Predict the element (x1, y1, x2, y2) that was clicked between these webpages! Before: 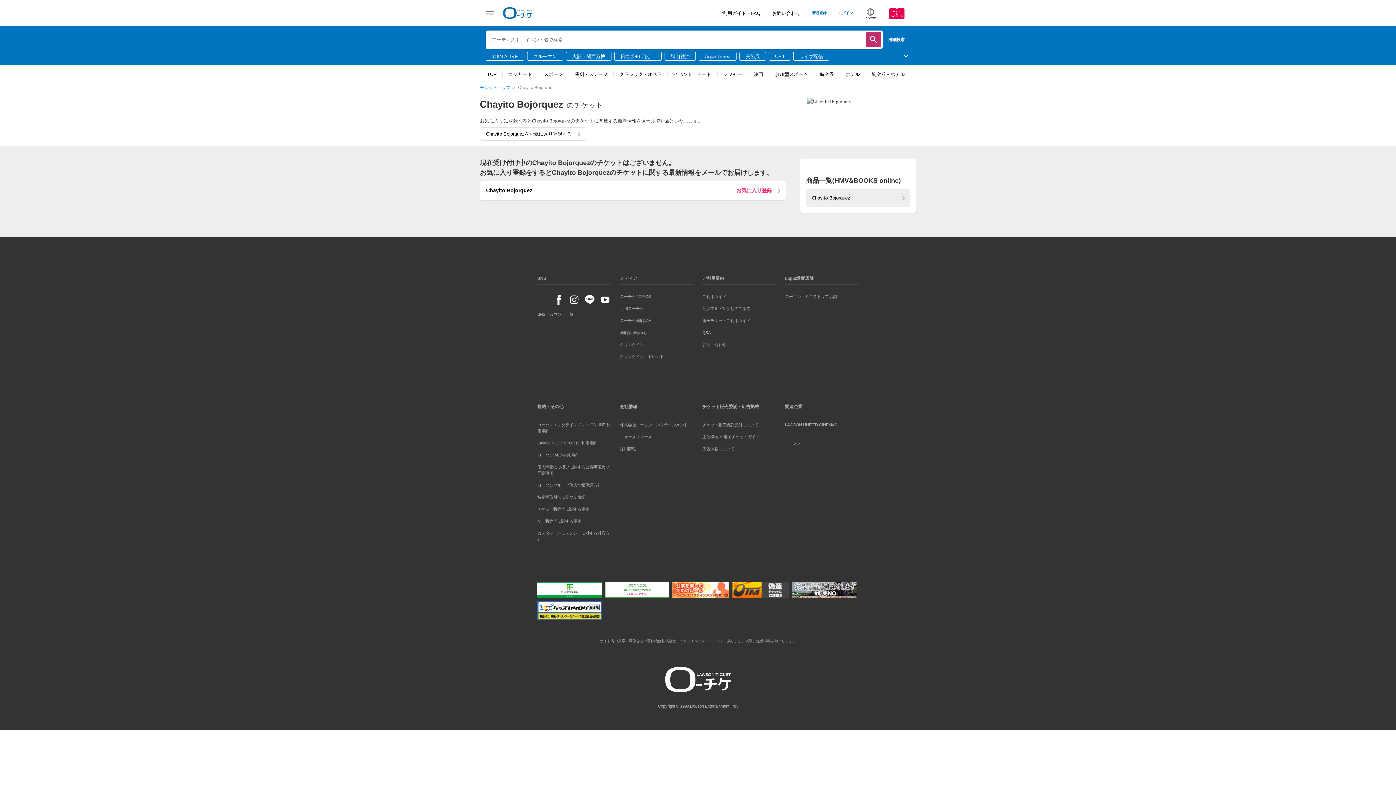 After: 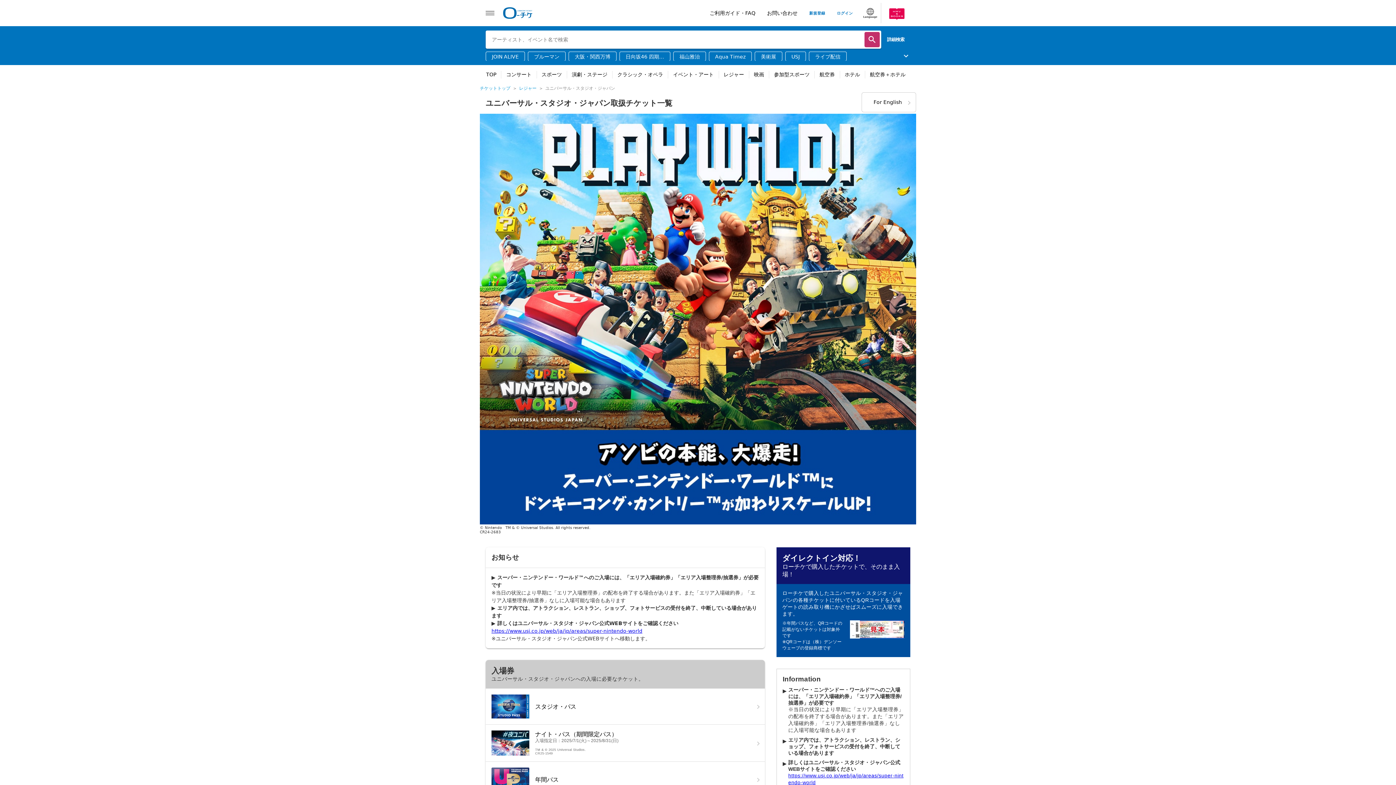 Action: label: USJ bbox: (769, 53, 790, 60)